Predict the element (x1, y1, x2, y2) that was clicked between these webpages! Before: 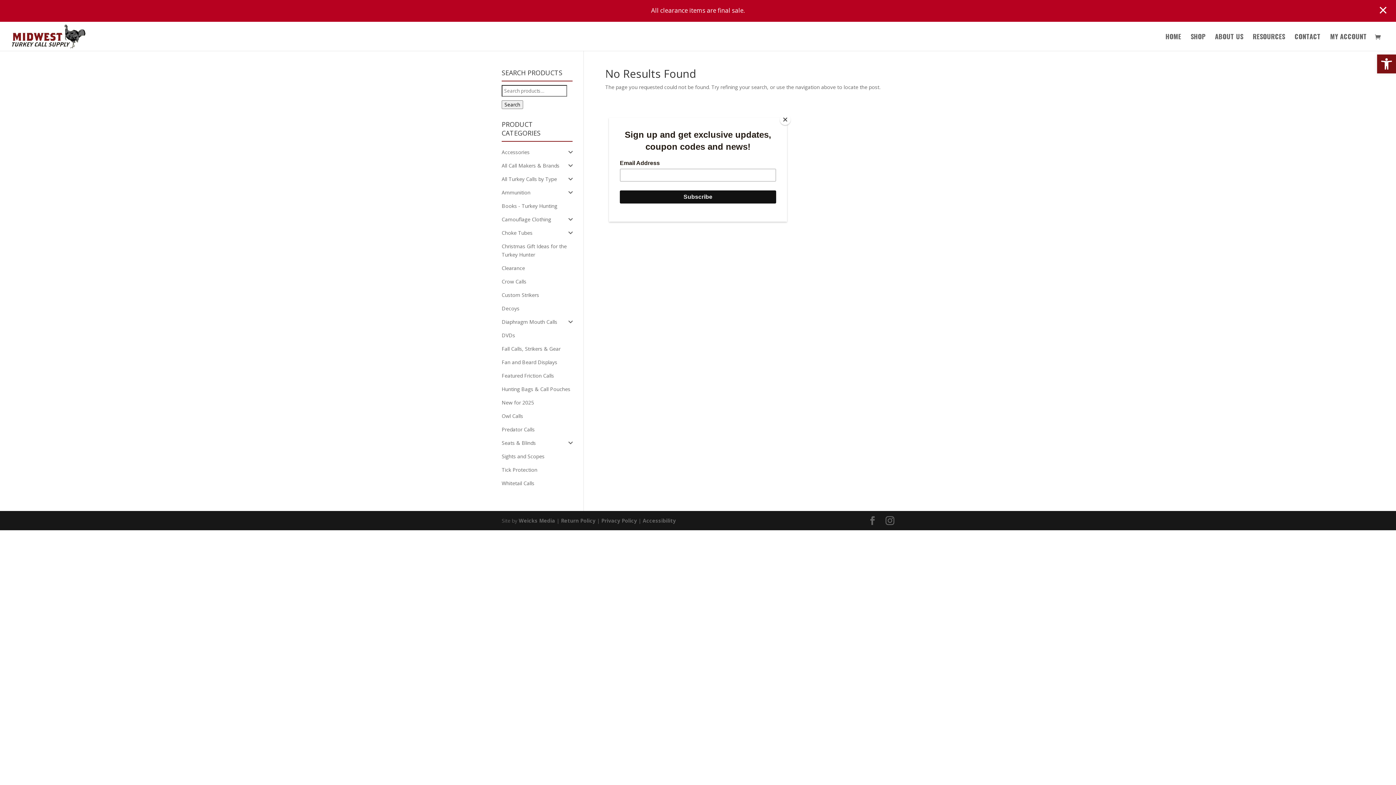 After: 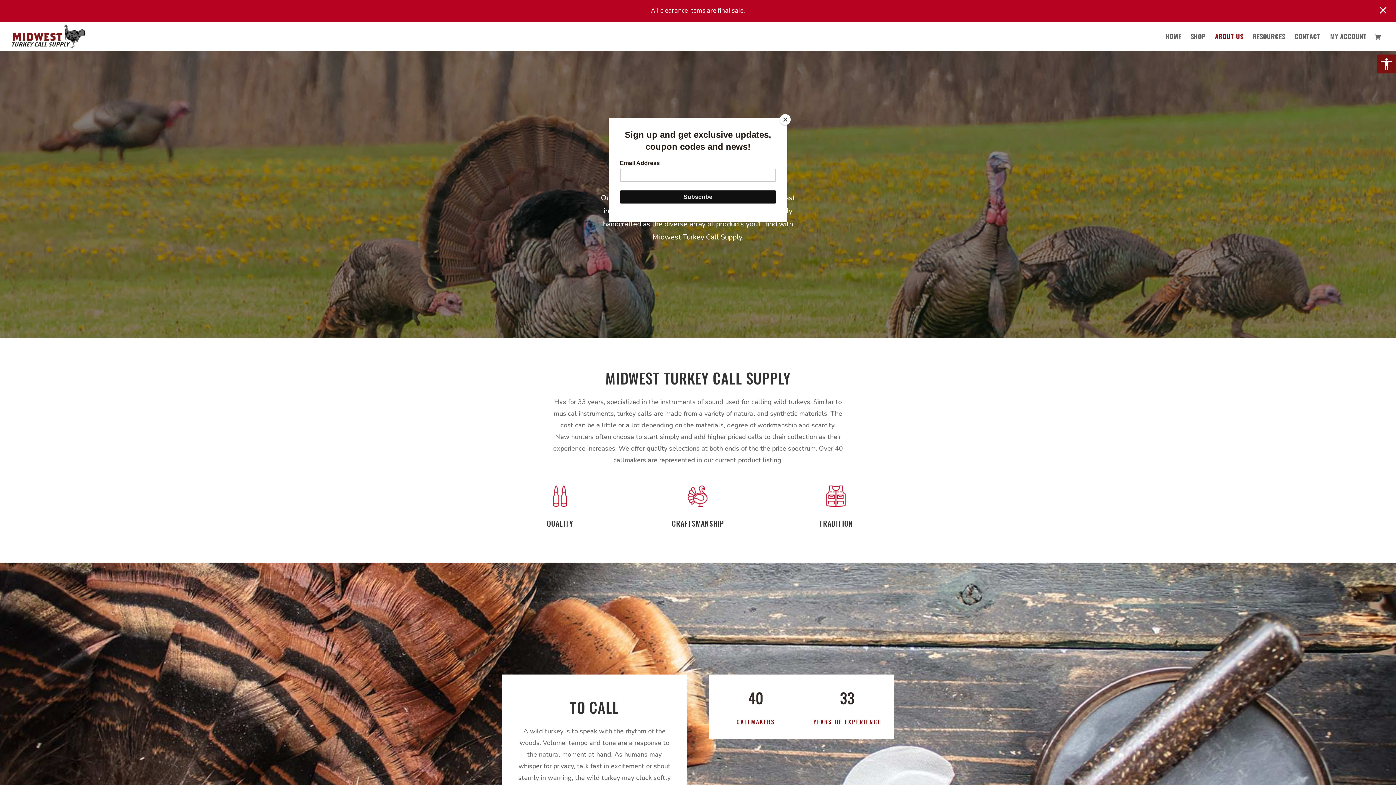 Action: bbox: (1215, 33, 1243, 50) label: ABOUT US